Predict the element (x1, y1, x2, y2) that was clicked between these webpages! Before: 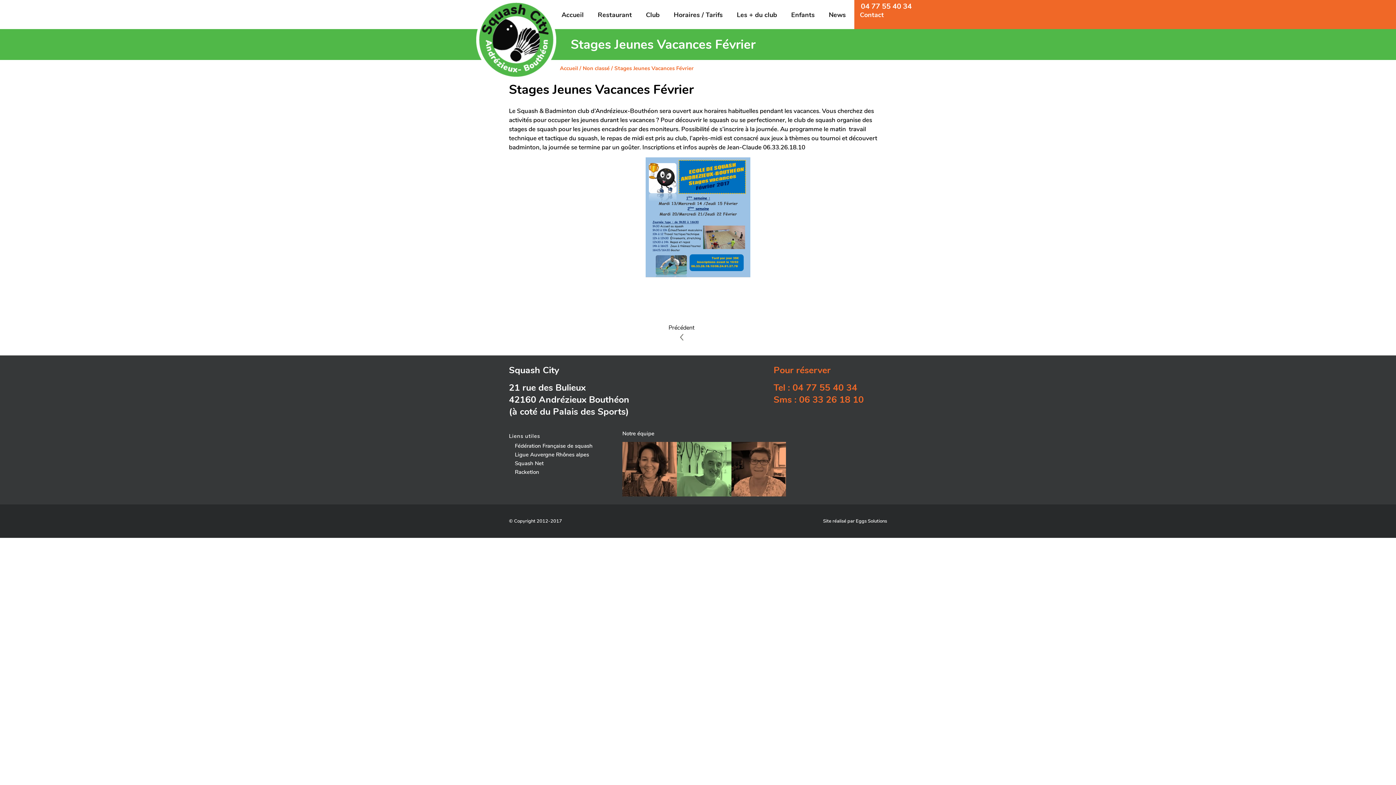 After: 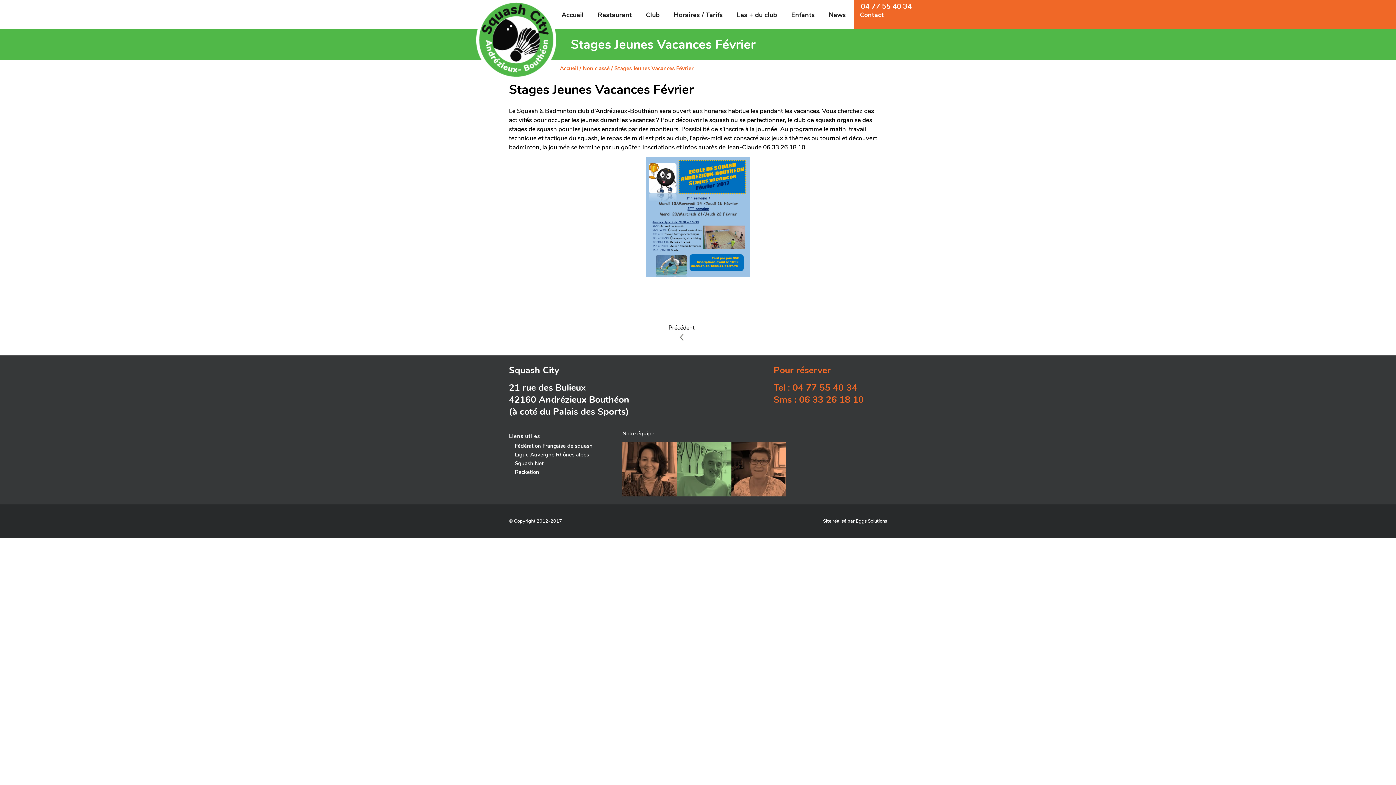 Action: bbox: (677, 442, 731, 497)